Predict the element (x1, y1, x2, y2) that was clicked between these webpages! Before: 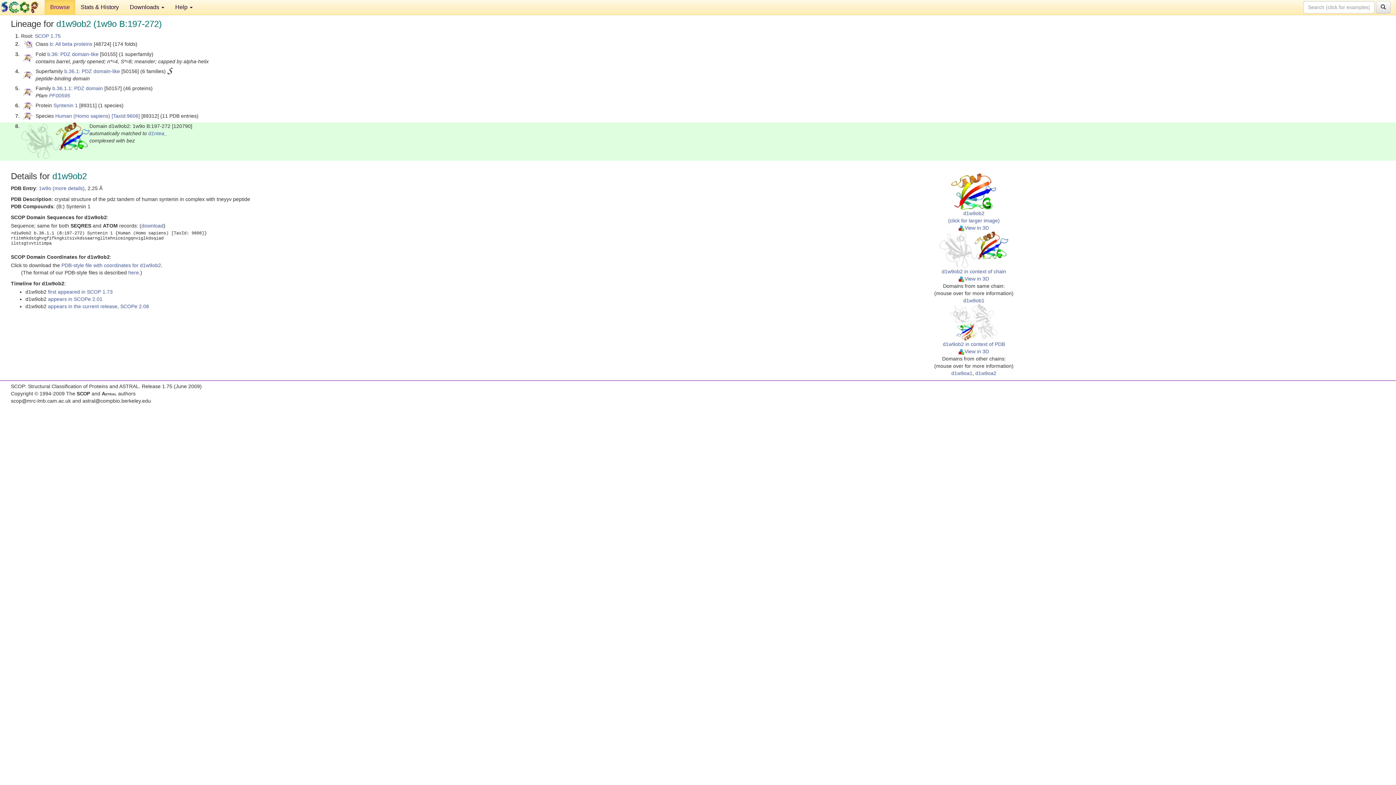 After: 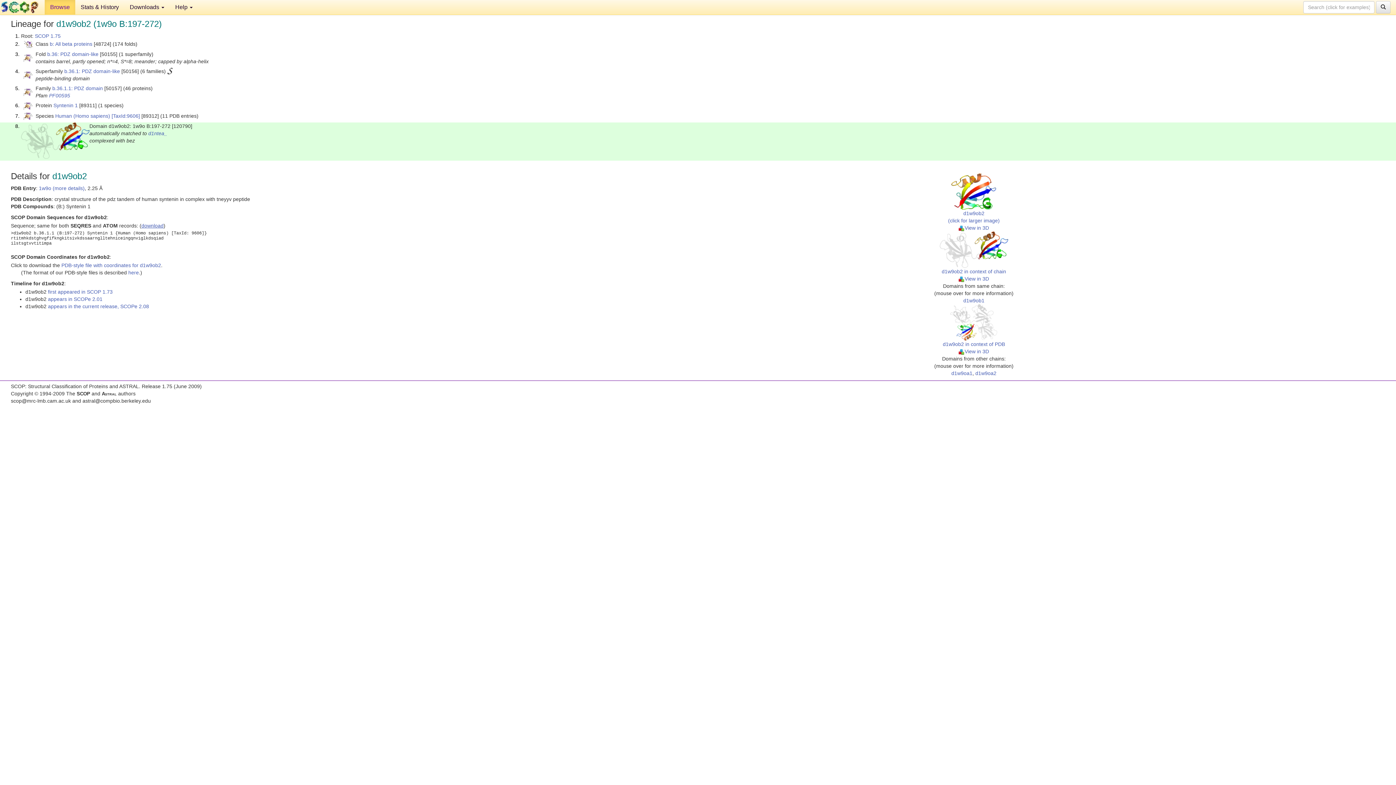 Action: bbox: (141, 222, 163, 228) label: download